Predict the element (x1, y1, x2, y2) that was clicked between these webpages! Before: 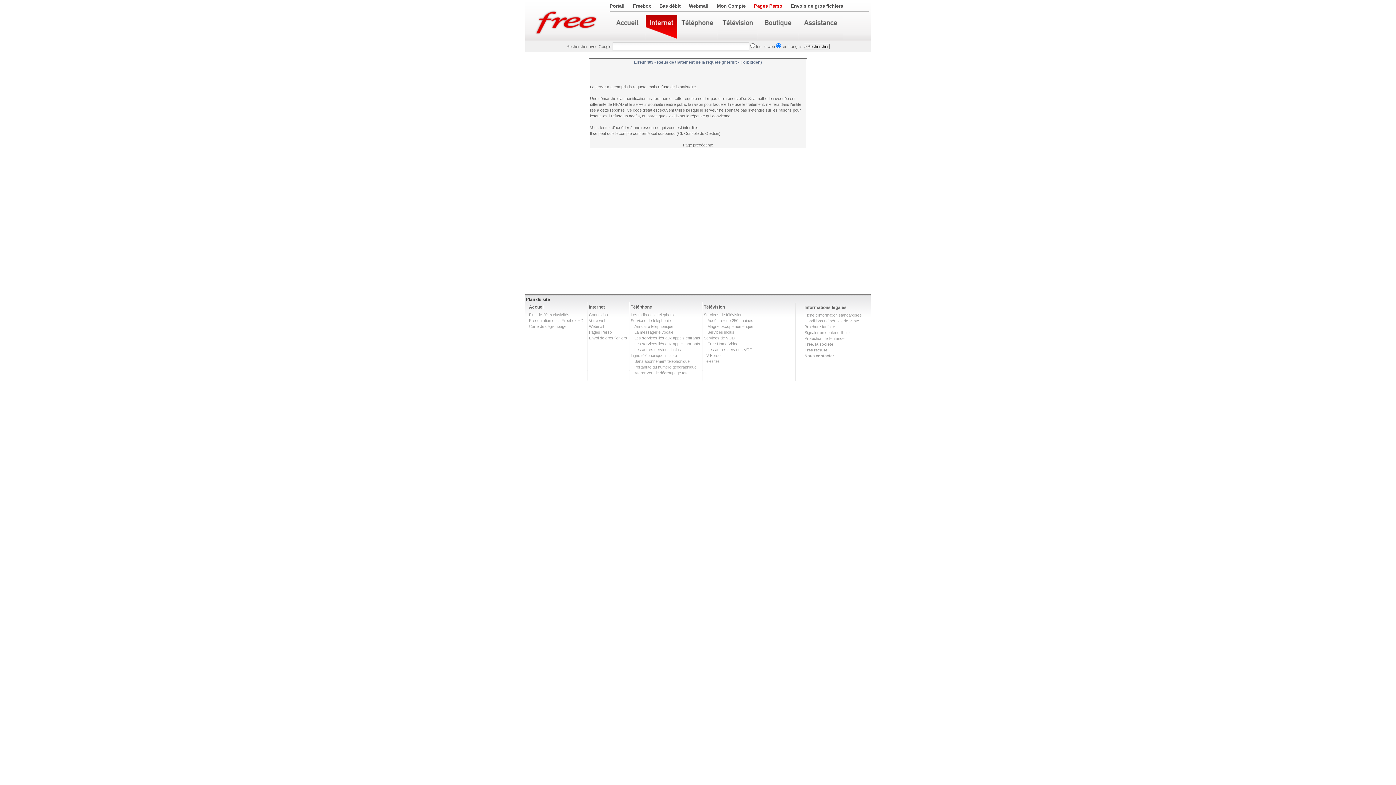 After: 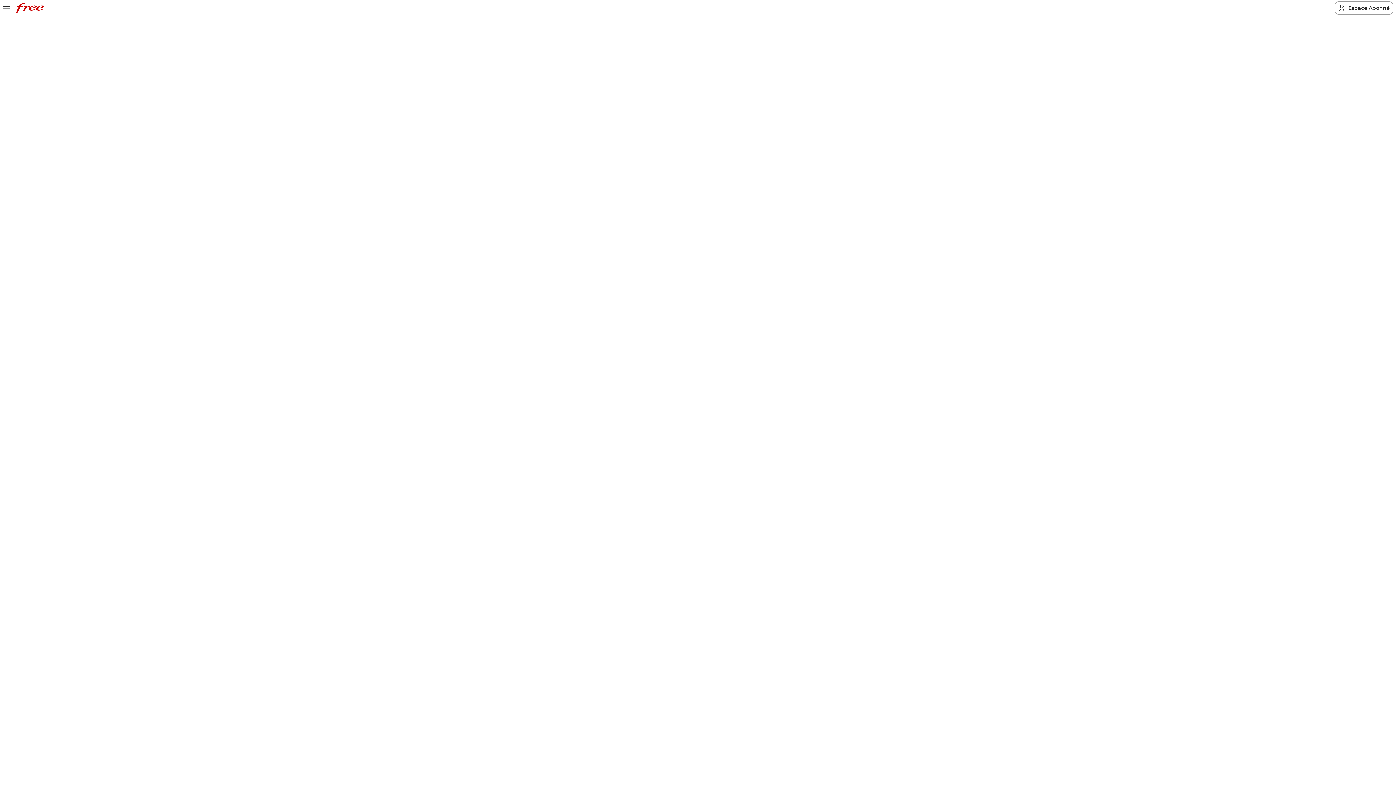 Action: bbox: (718, 15, 757, 40)